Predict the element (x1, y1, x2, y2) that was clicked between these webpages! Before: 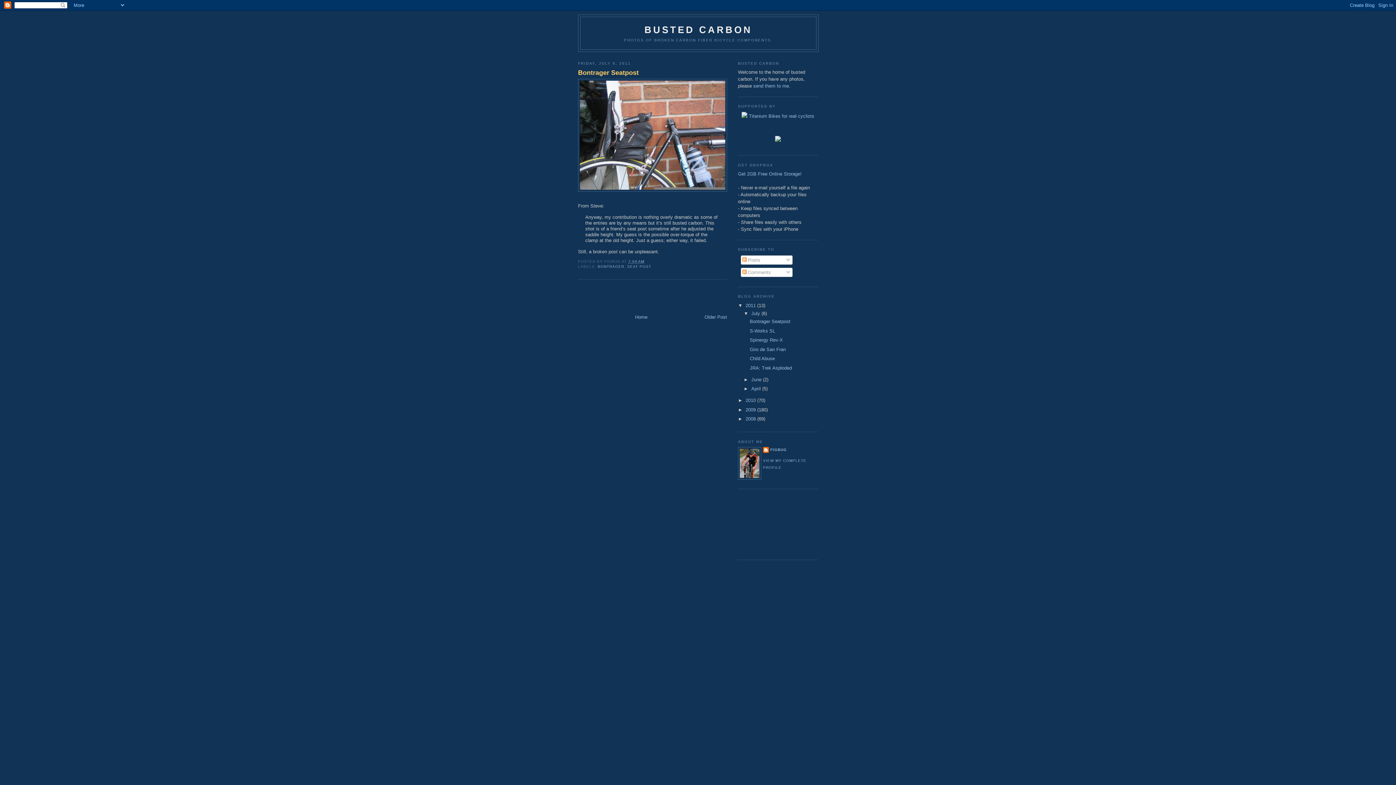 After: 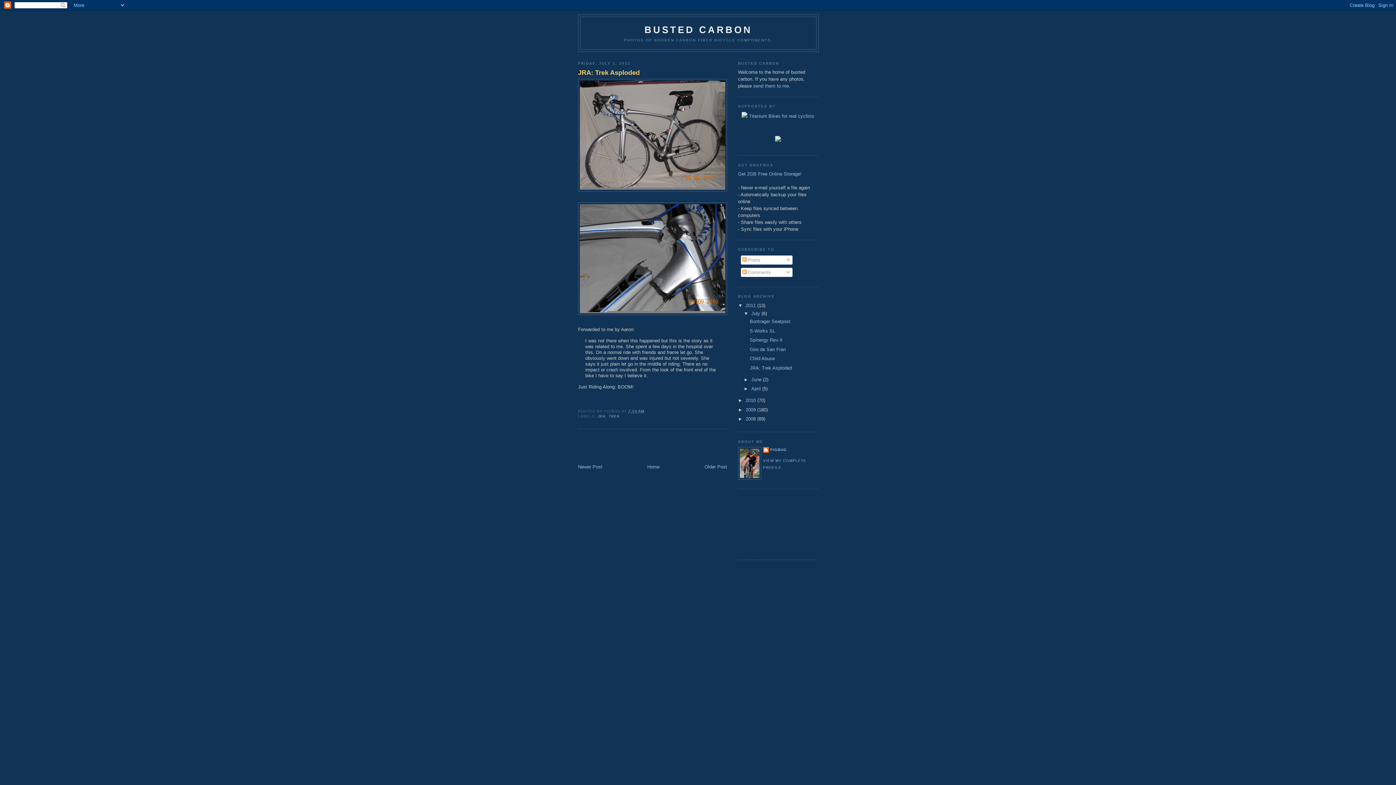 Action: bbox: (749, 365, 792, 370) label: JRA: Trek Asploded